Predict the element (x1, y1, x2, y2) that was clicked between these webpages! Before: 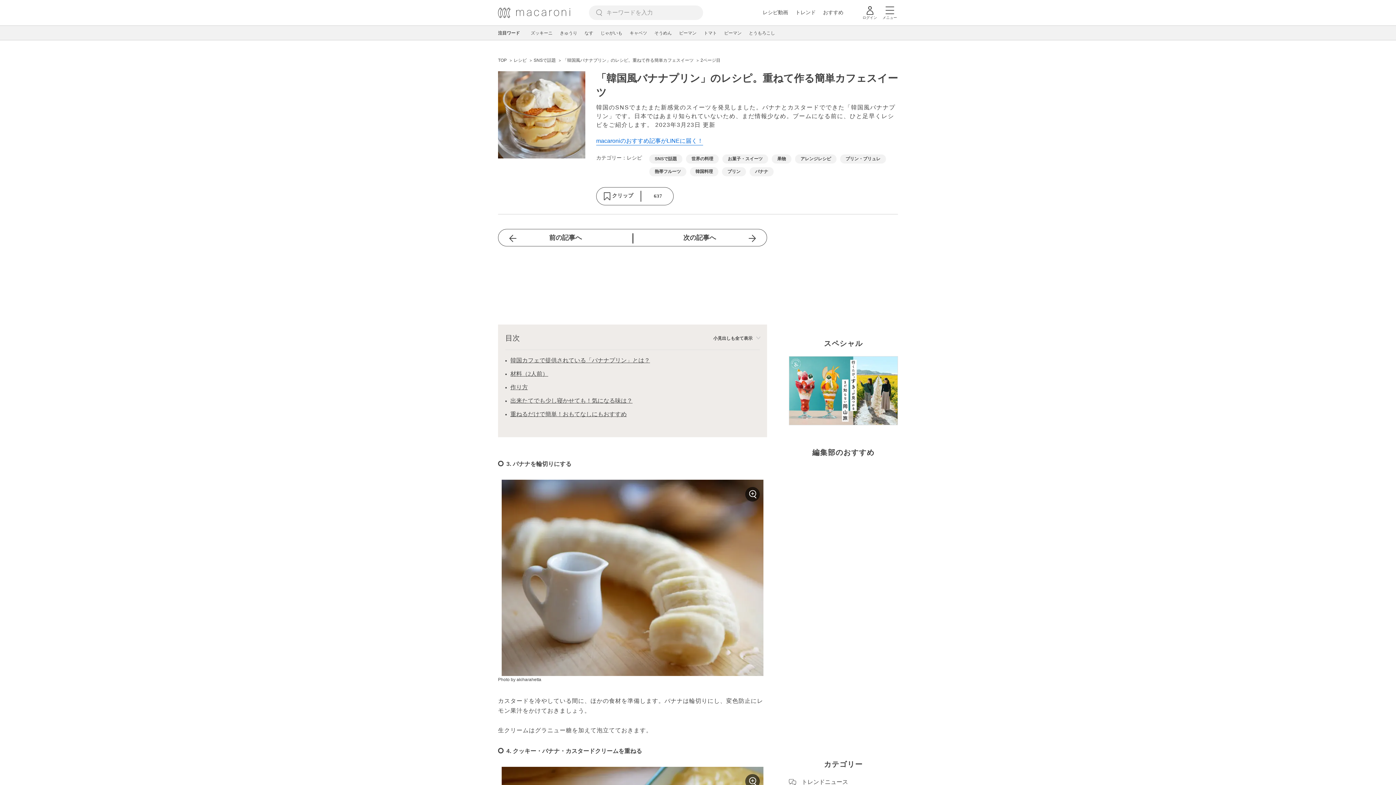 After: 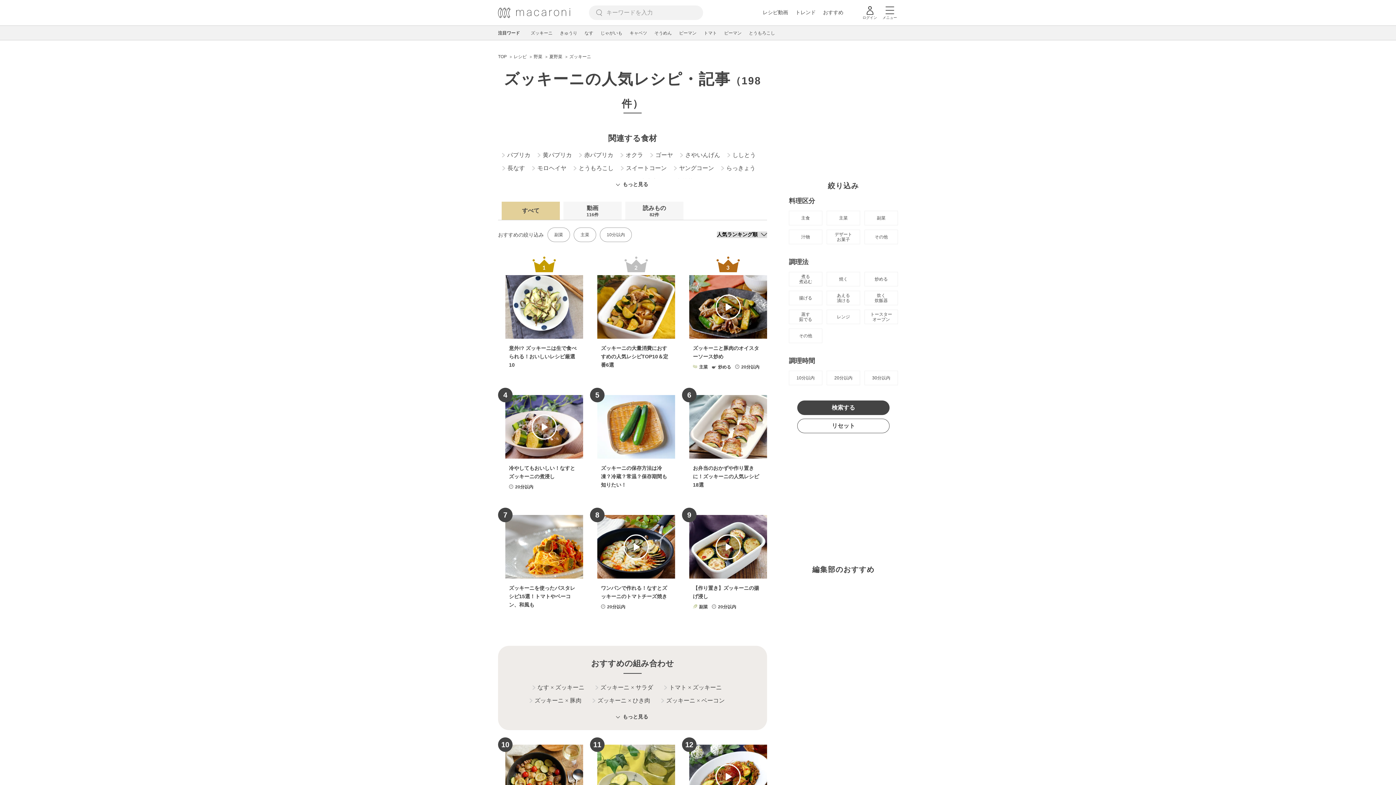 Action: label: ズッキーニ bbox: (530, 30, 552, 35)